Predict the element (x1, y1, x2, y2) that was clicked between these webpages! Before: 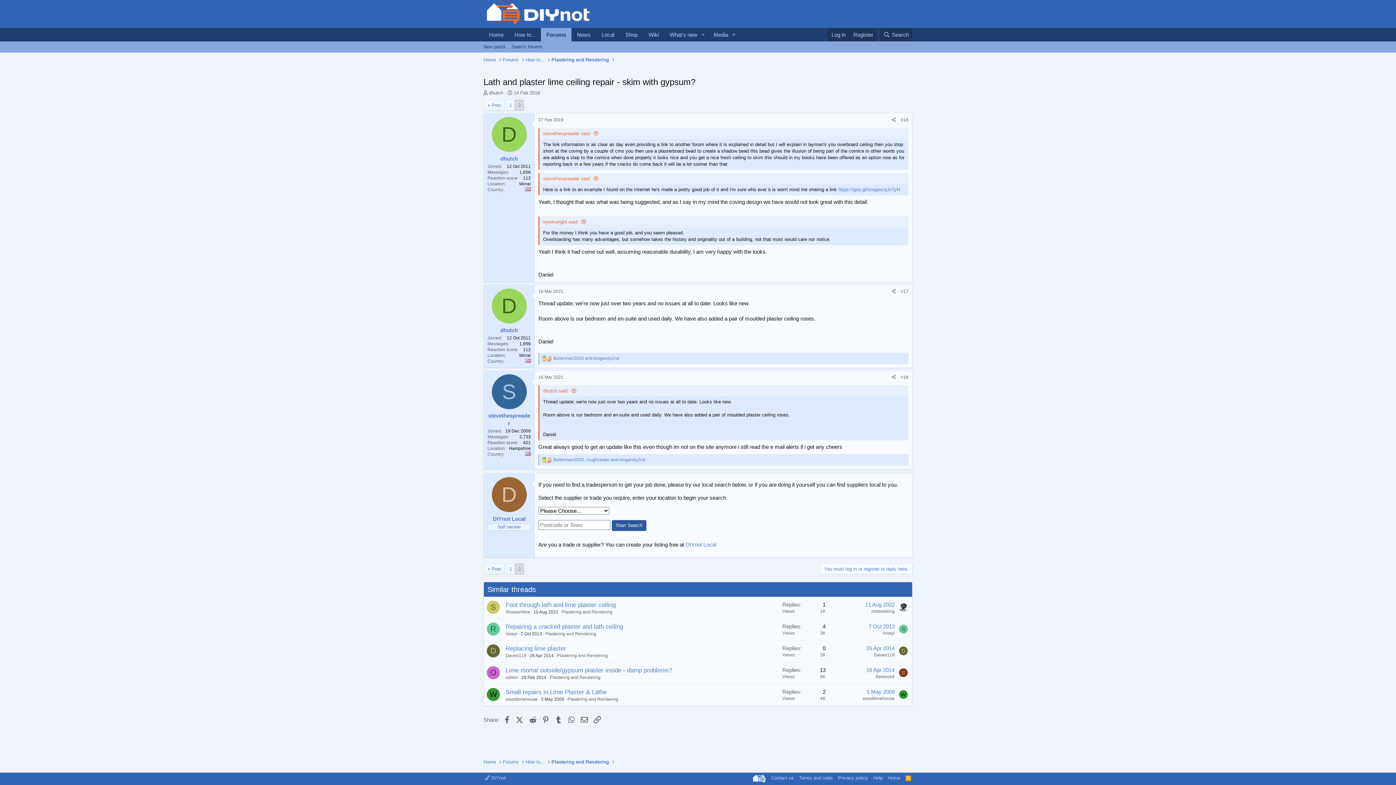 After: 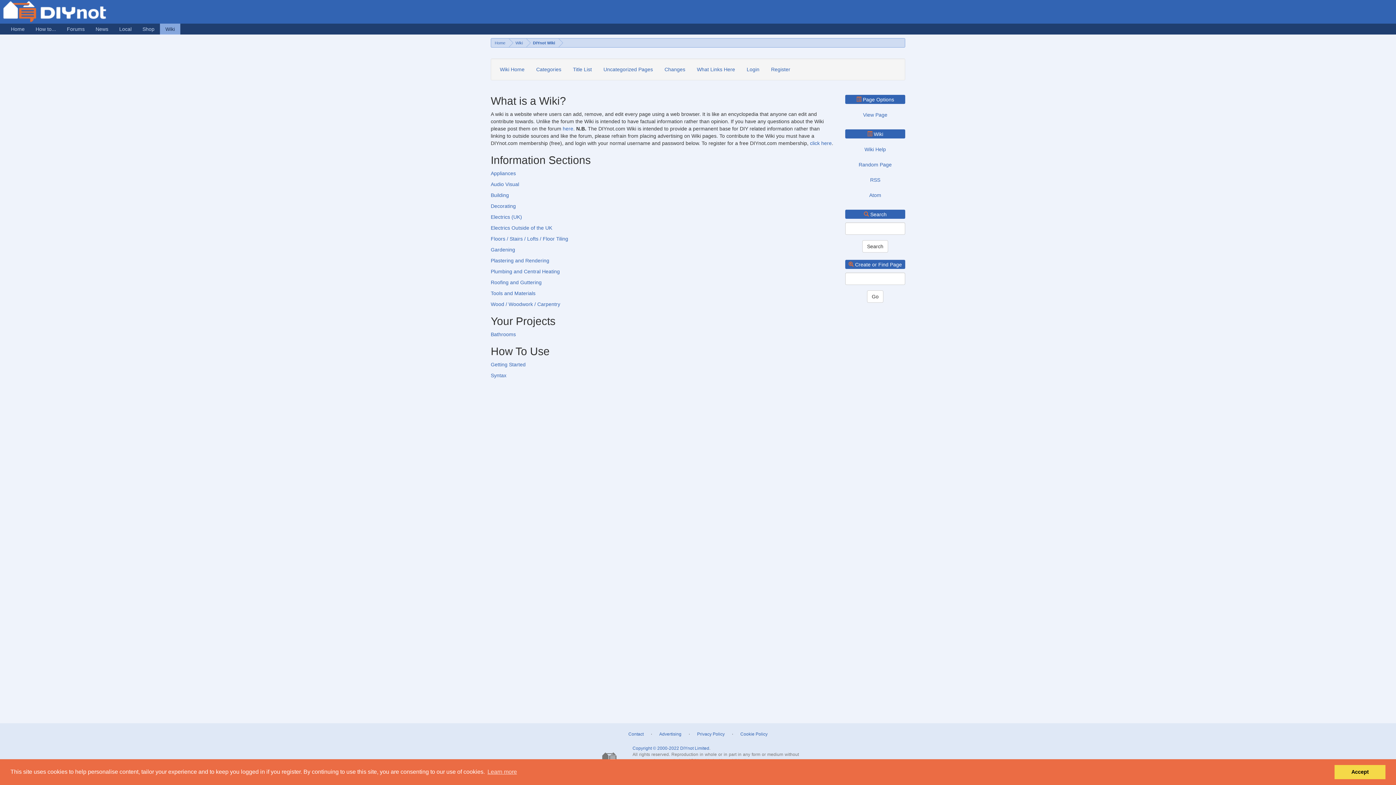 Action: label: Wiki bbox: (643, 28, 664, 41)